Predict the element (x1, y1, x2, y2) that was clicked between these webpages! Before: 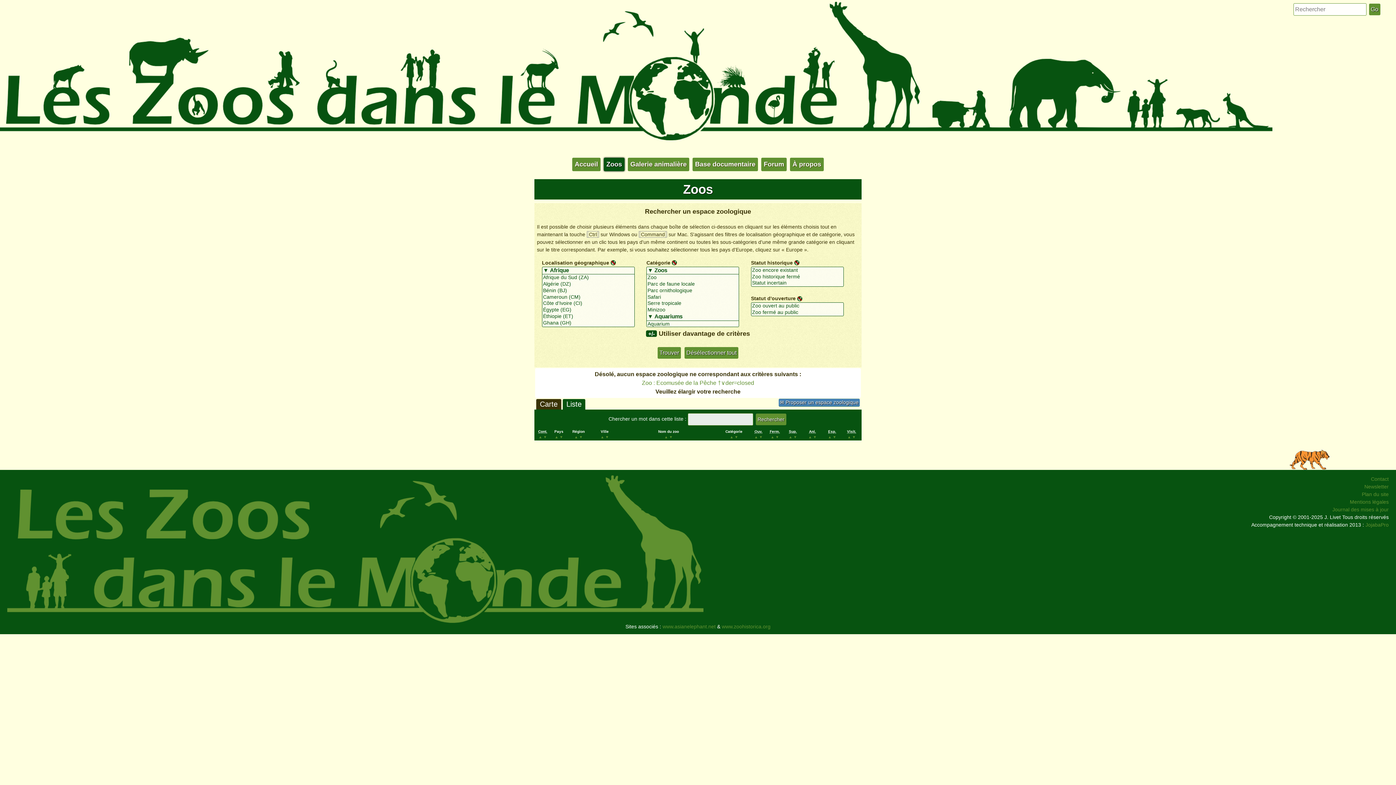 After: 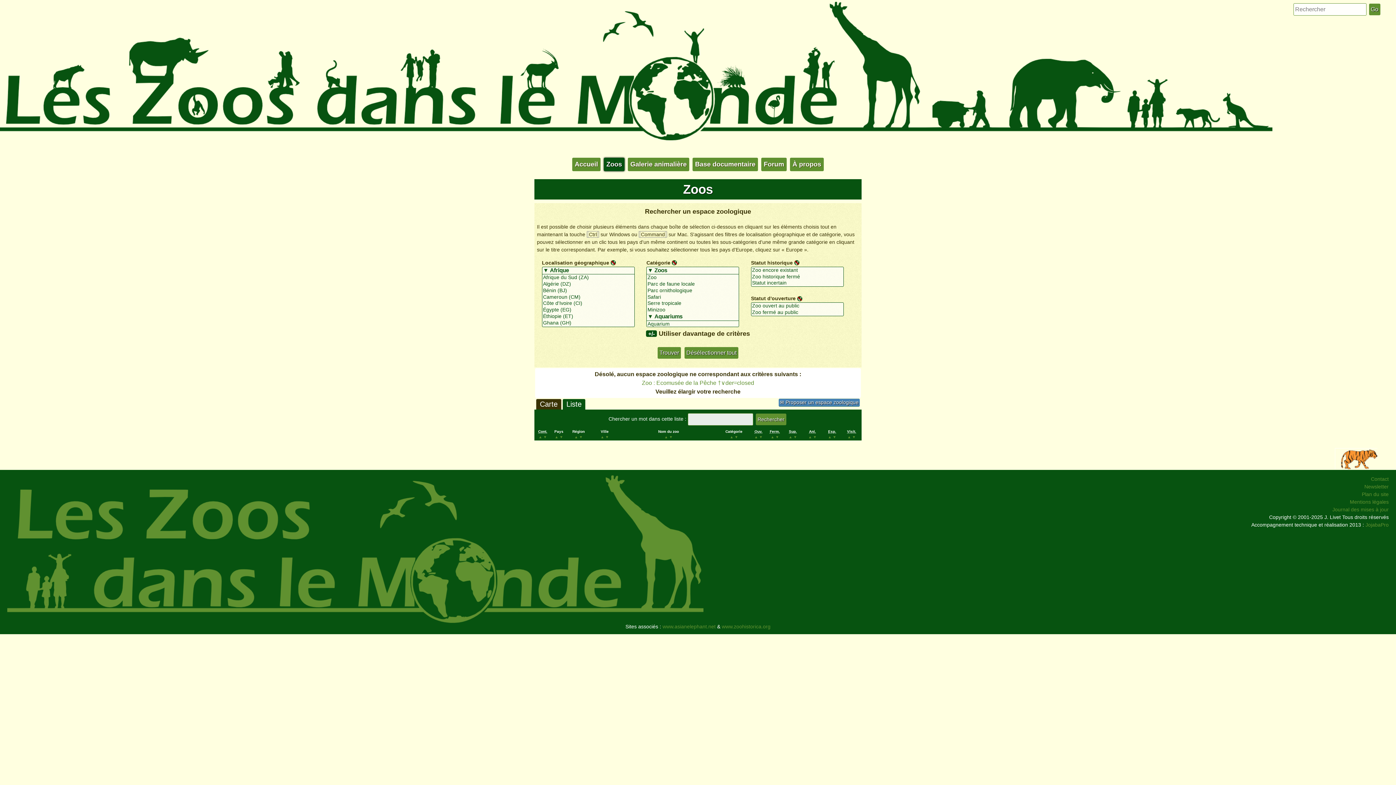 Action: label: ▼ bbox: (759, 435, 762, 439)